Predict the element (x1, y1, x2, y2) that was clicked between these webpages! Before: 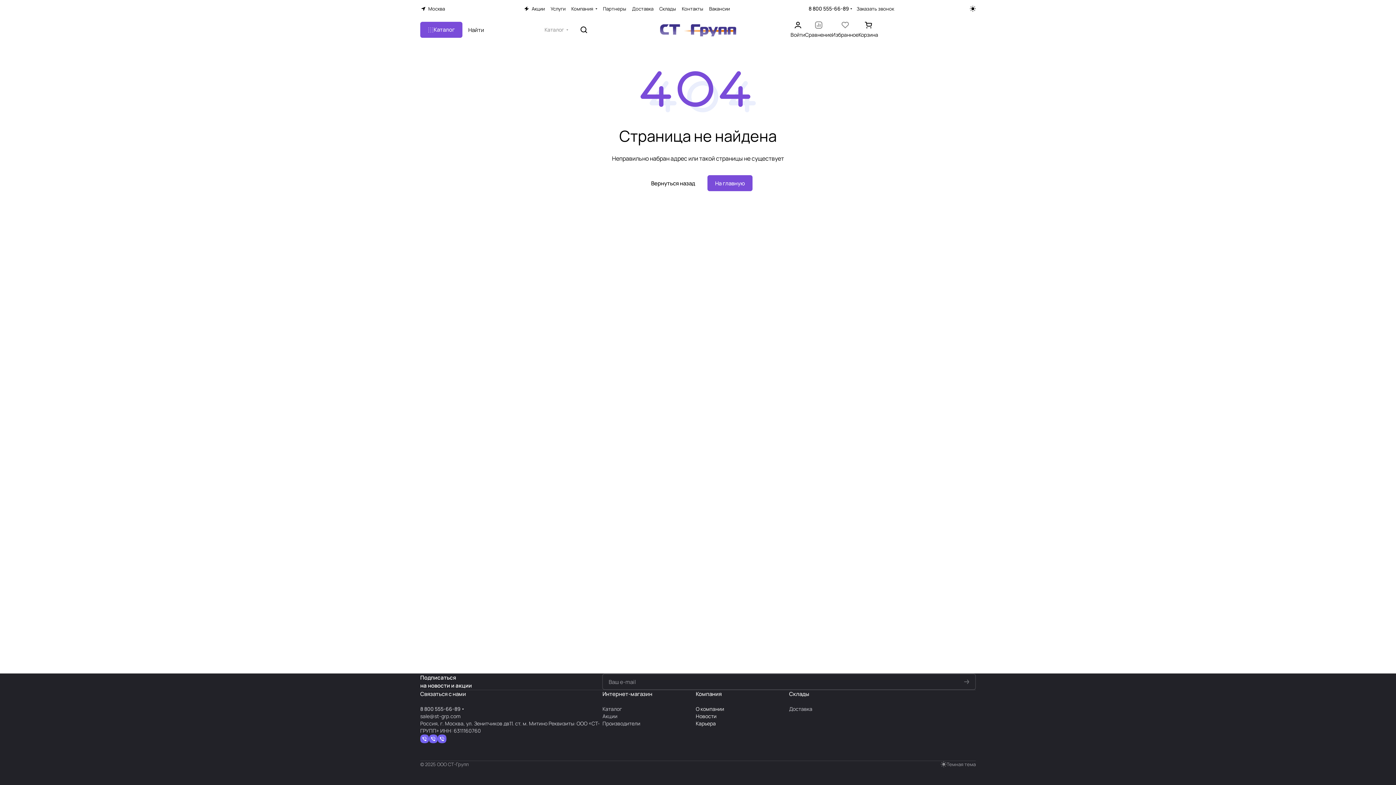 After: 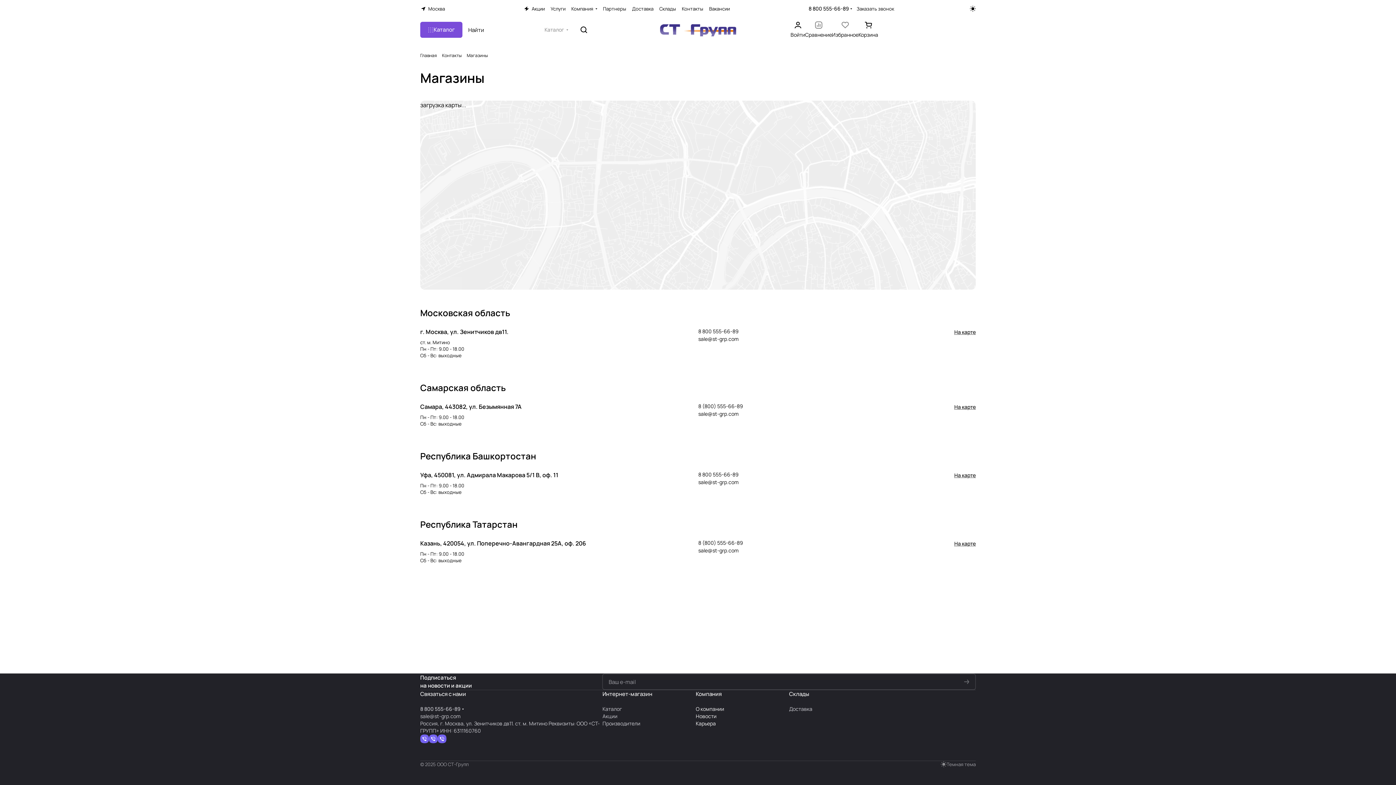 Action: bbox: (656, 5, 679, 12) label: Склады